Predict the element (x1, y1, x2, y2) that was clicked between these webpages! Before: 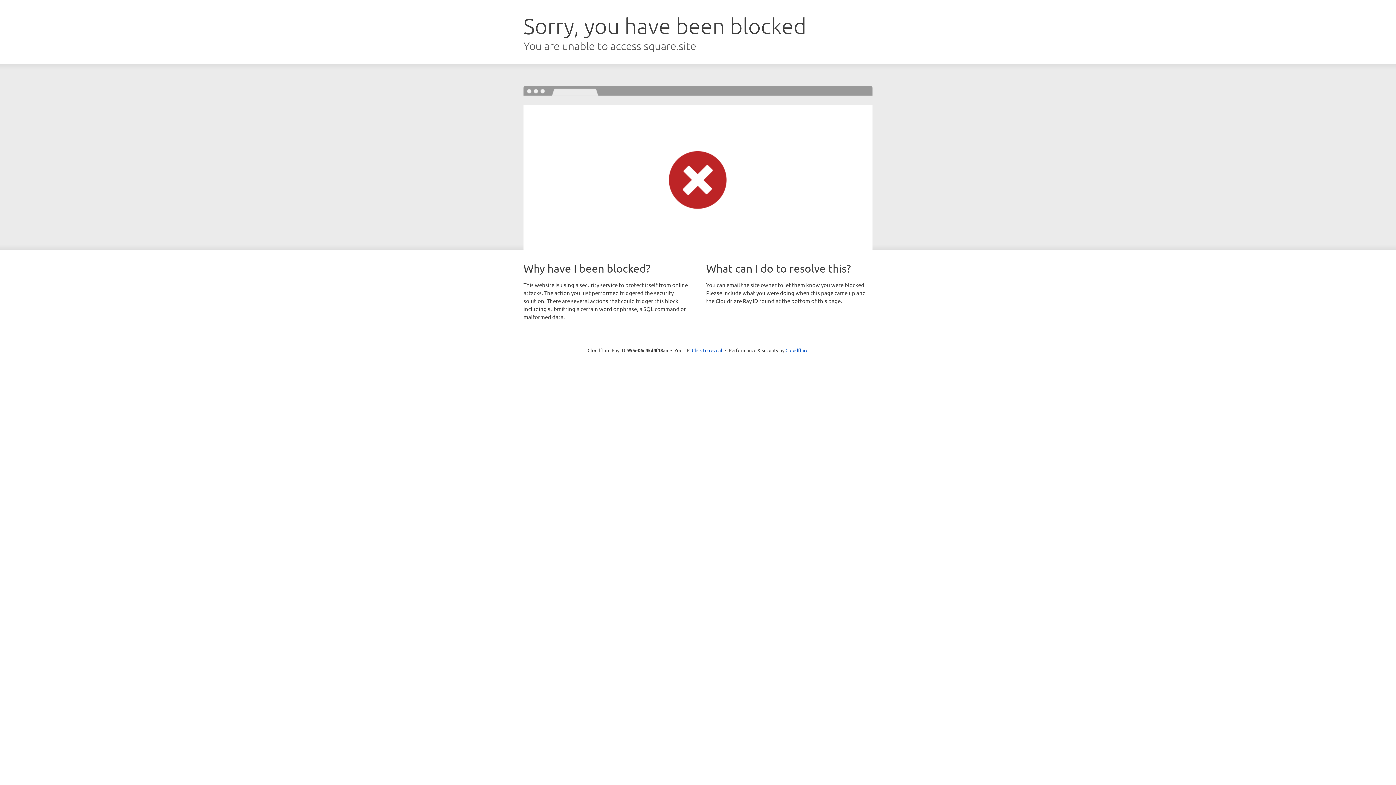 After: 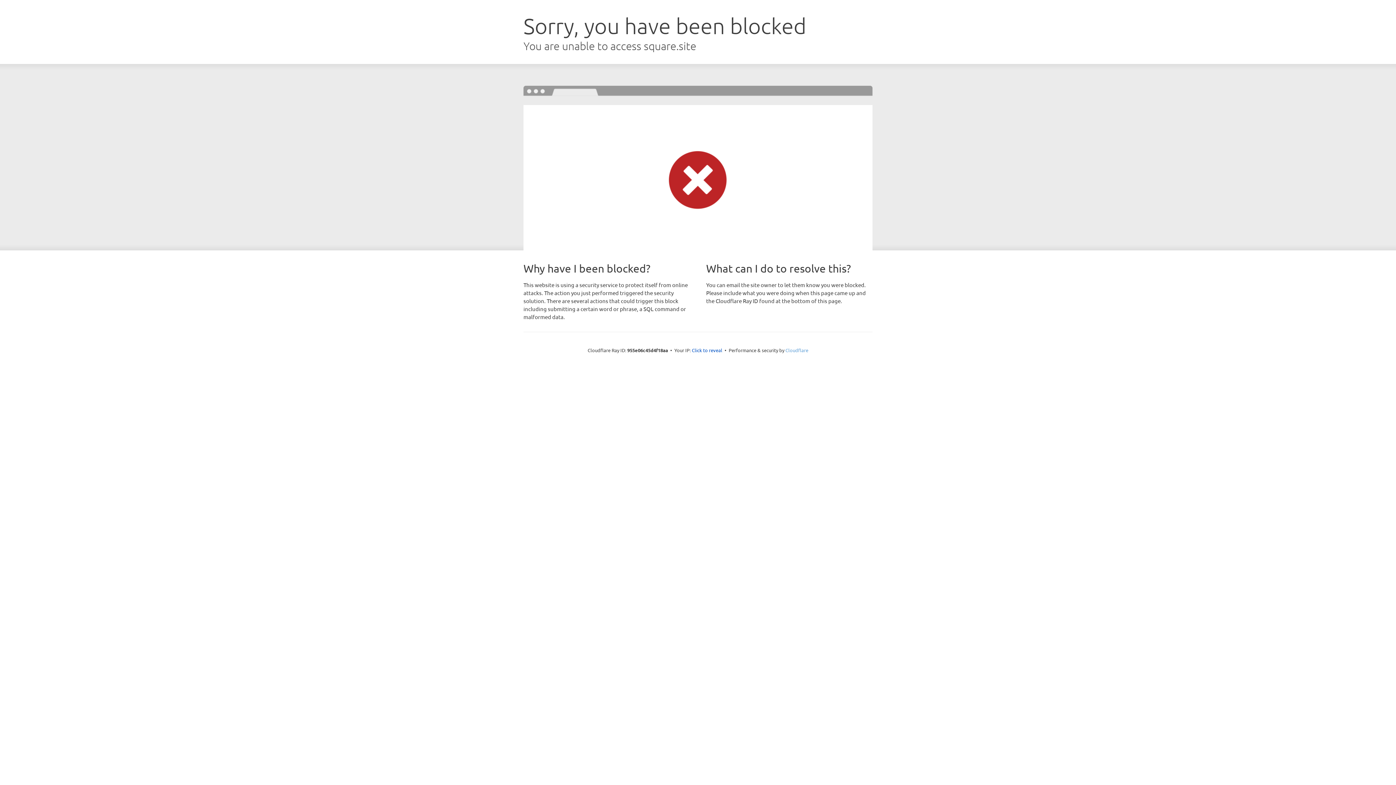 Action: label: Cloudflare bbox: (785, 347, 808, 353)